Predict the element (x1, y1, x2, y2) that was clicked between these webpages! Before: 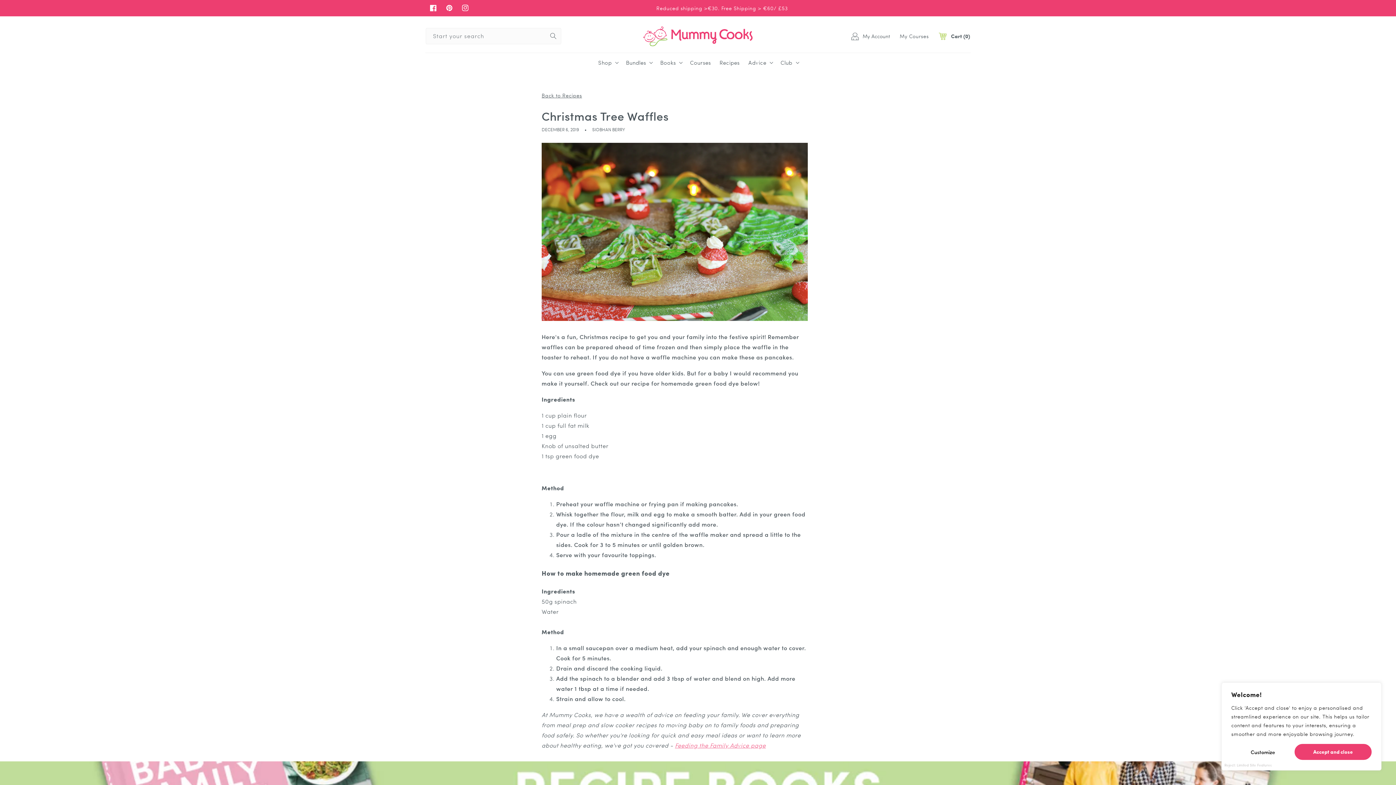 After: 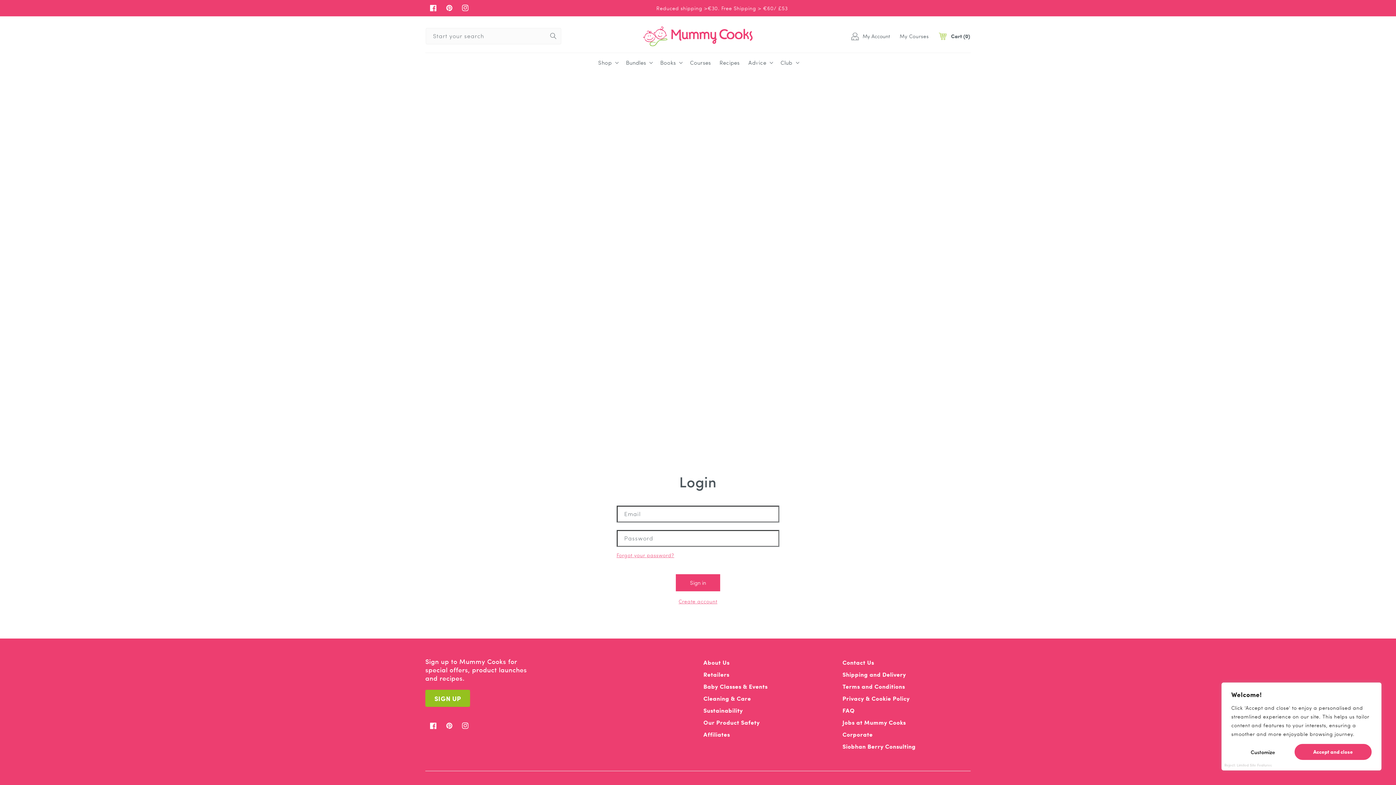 Action: label: My Account bbox: (846, 28, 894, 44)